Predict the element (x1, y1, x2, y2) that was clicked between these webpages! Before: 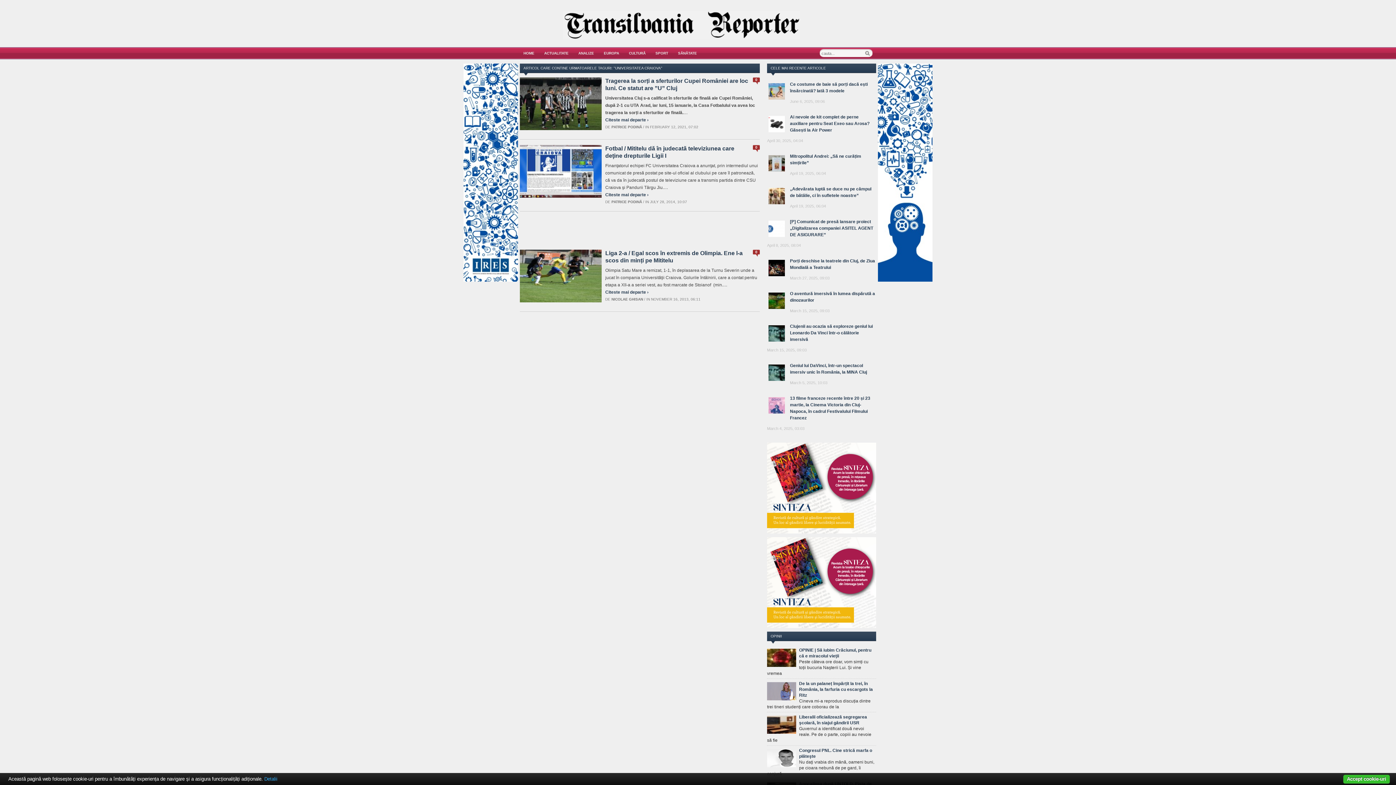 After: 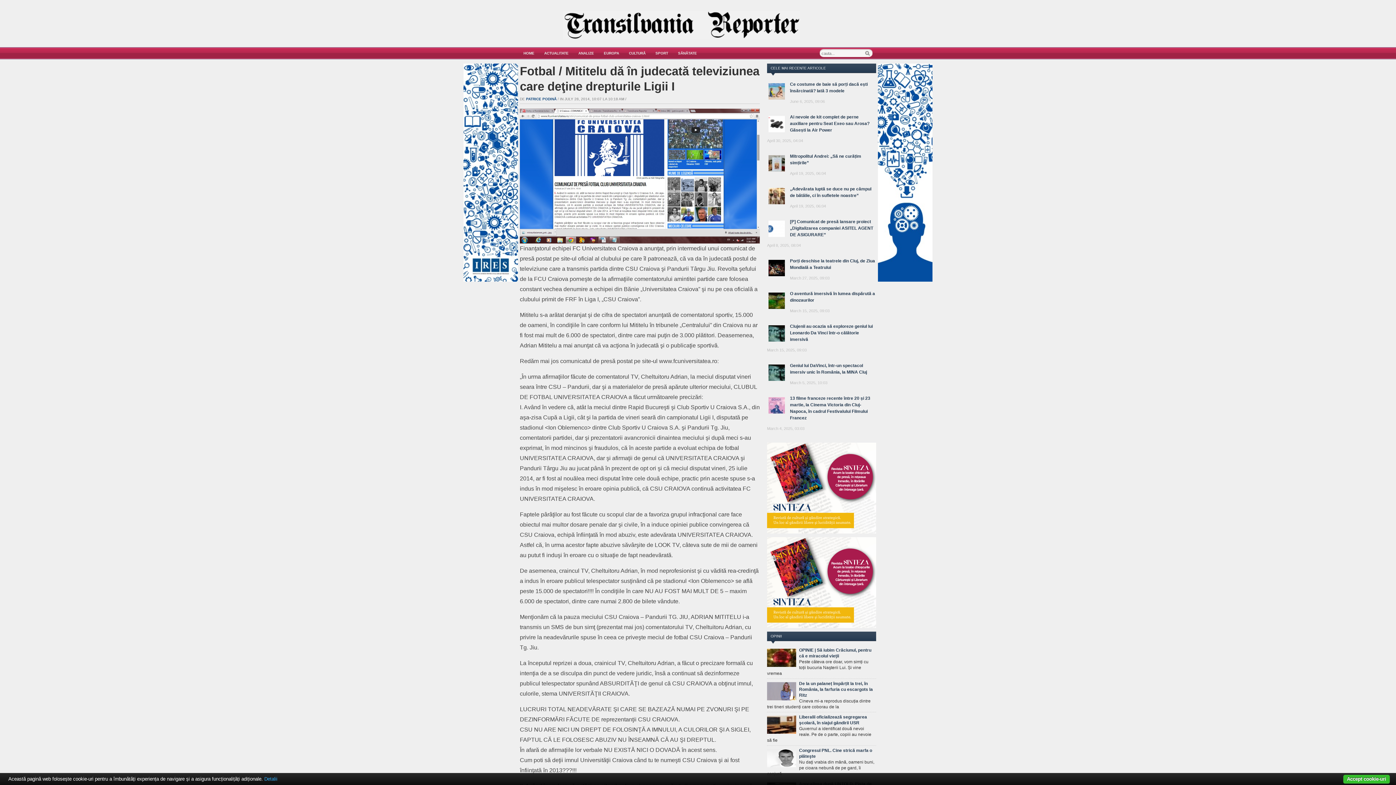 Action: label: Citeste mai departe › bbox: (605, 192, 648, 197)